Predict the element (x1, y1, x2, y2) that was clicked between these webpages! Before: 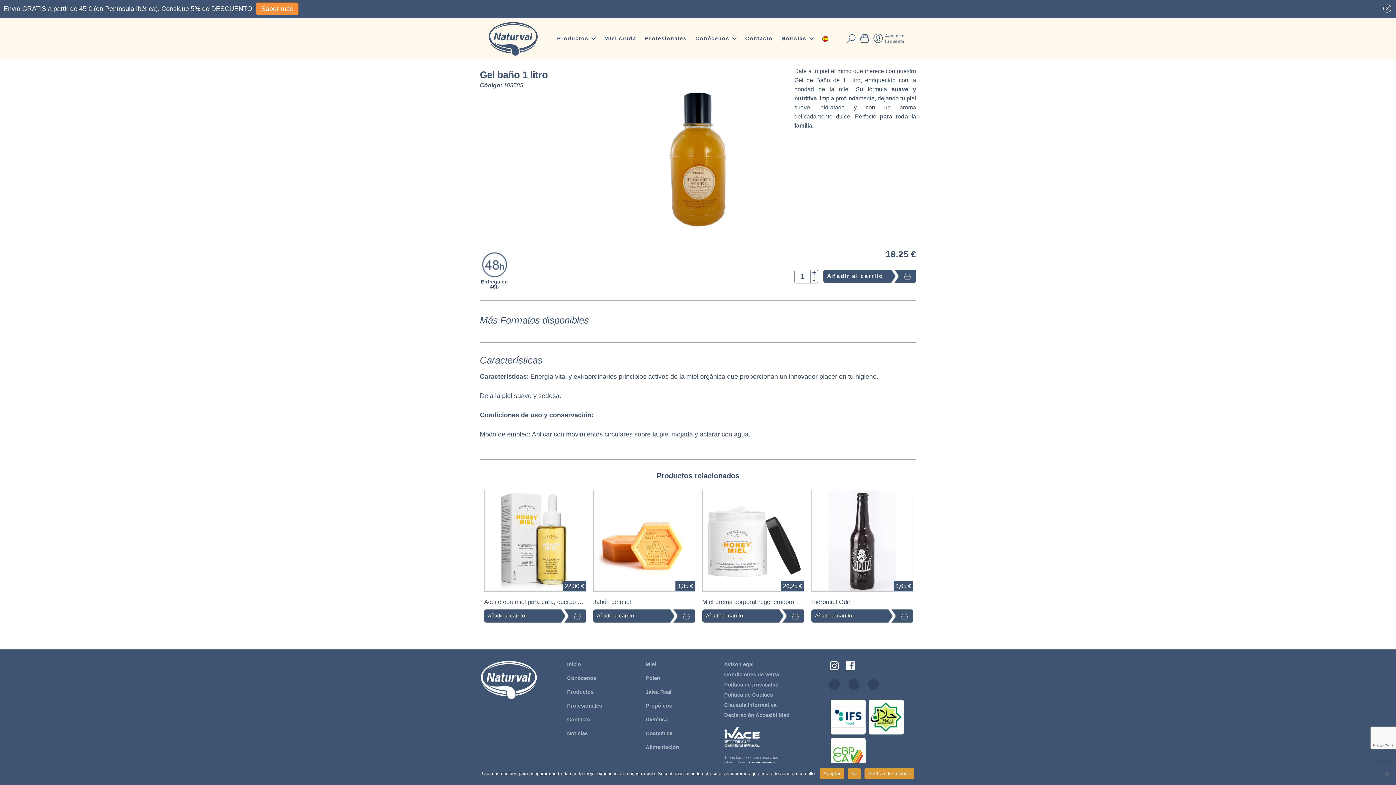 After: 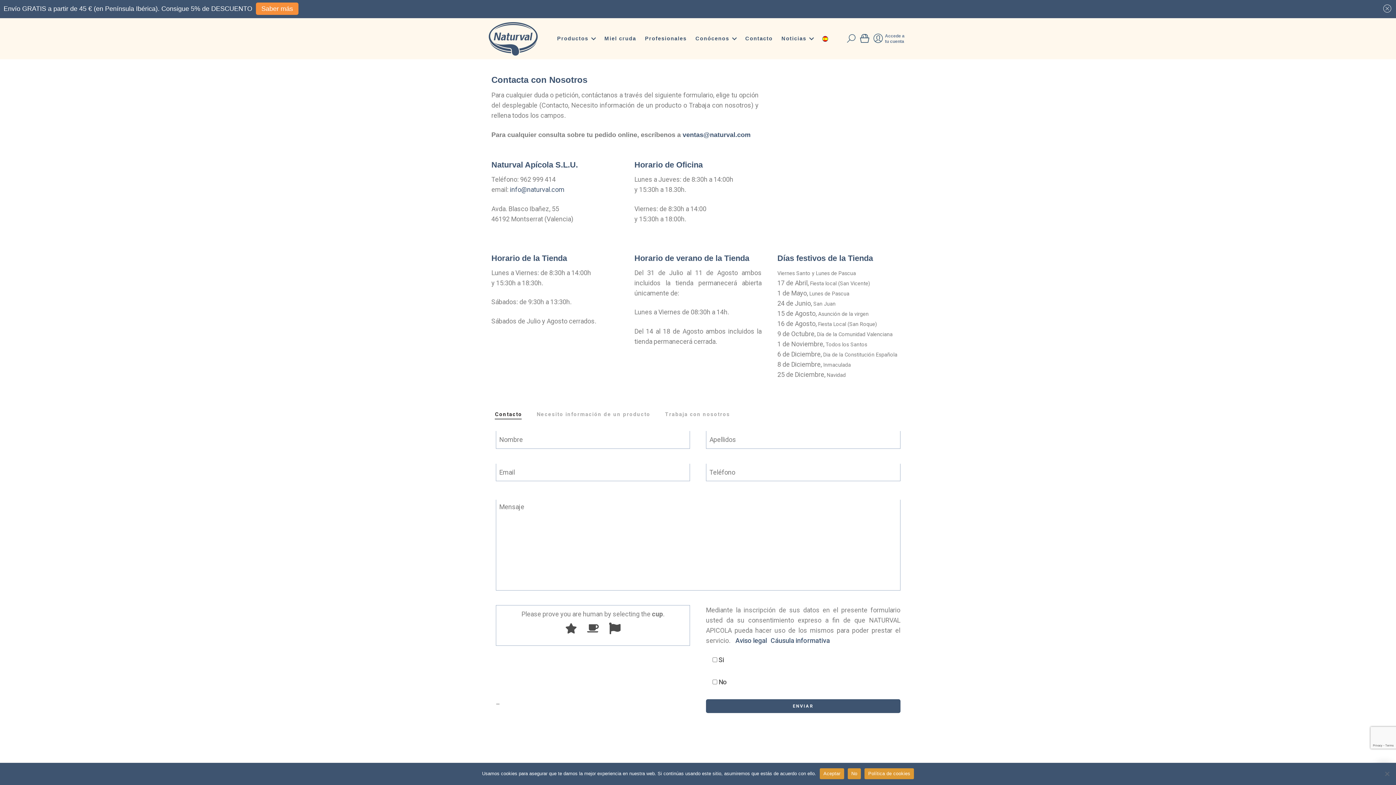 Action: bbox: (567, 716, 590, 722) label: Contacto